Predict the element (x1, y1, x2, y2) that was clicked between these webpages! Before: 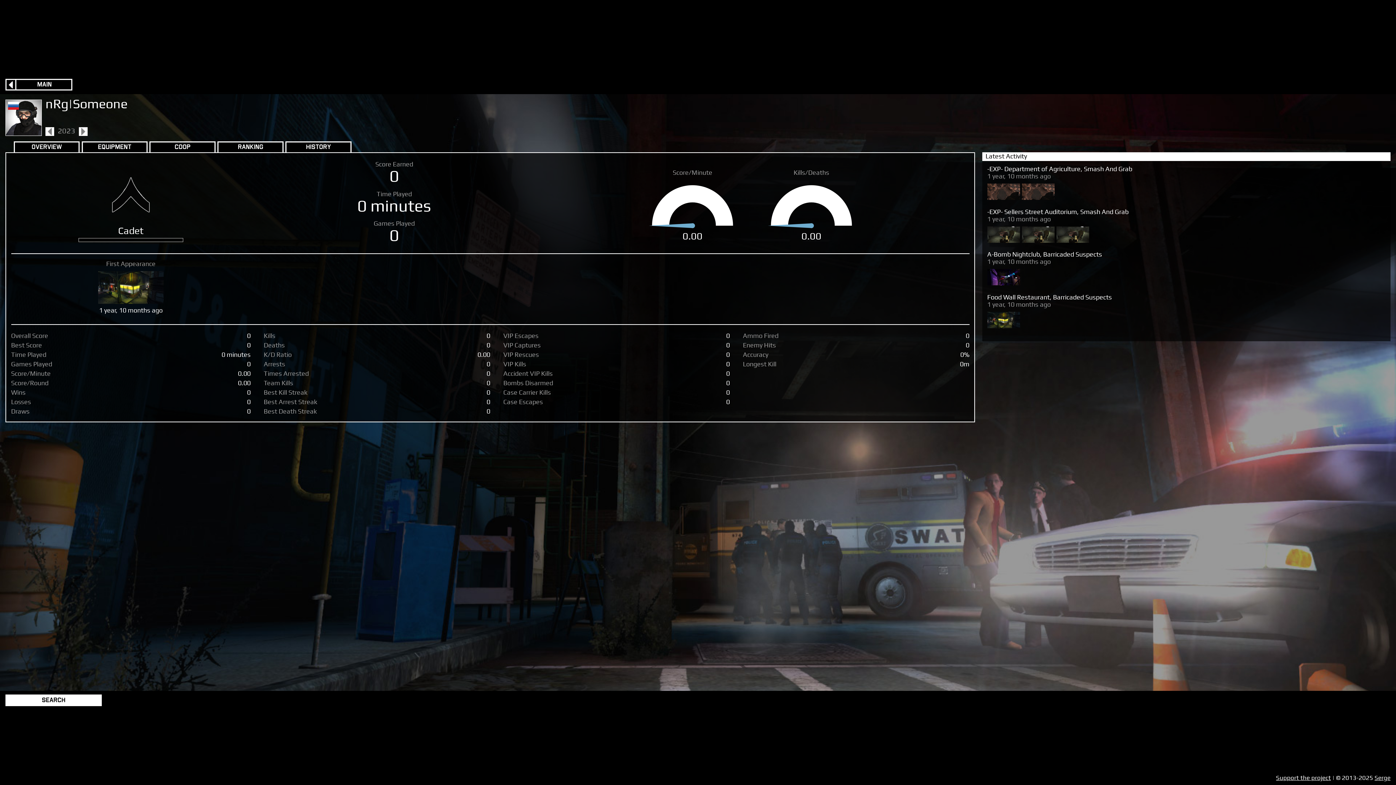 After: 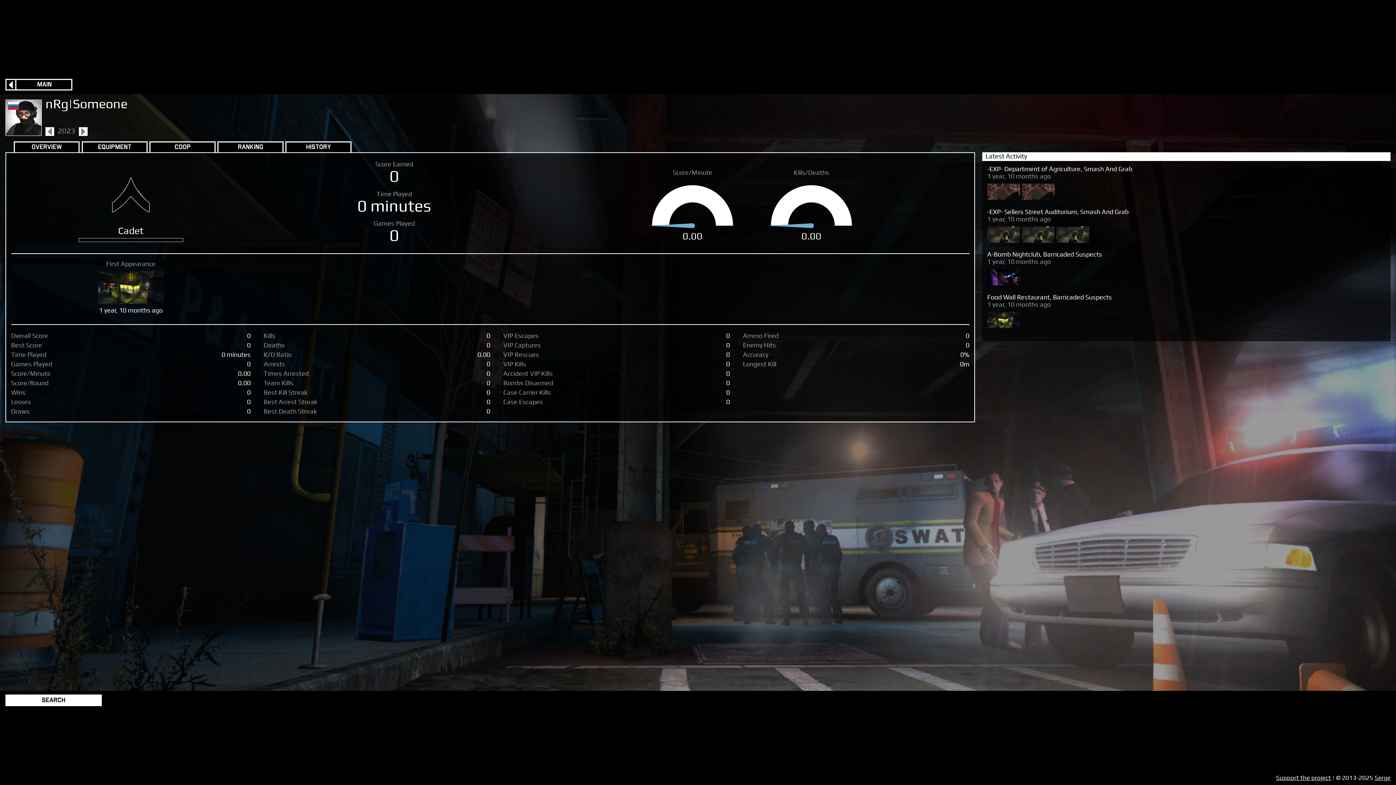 Action: label:   bbox: (45, 127, 54, 136)